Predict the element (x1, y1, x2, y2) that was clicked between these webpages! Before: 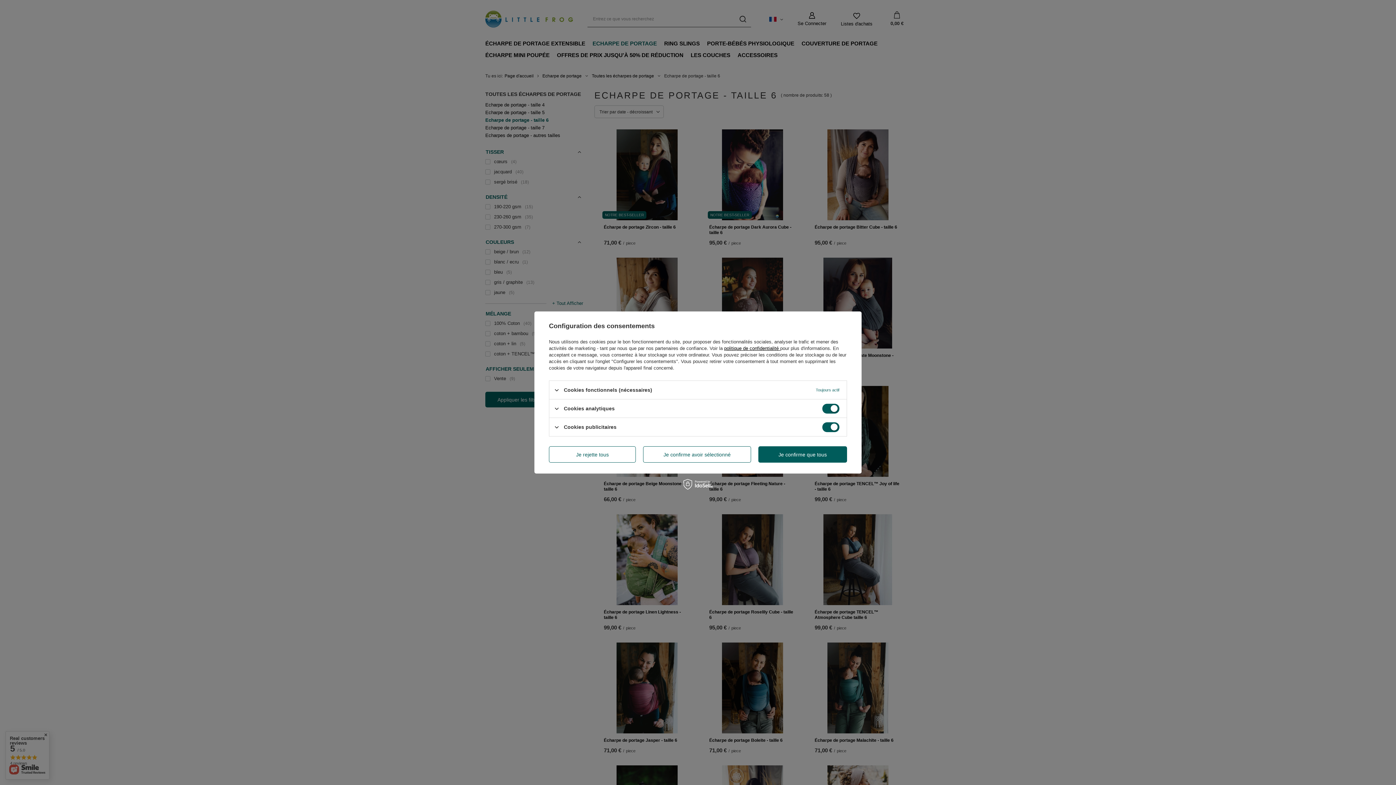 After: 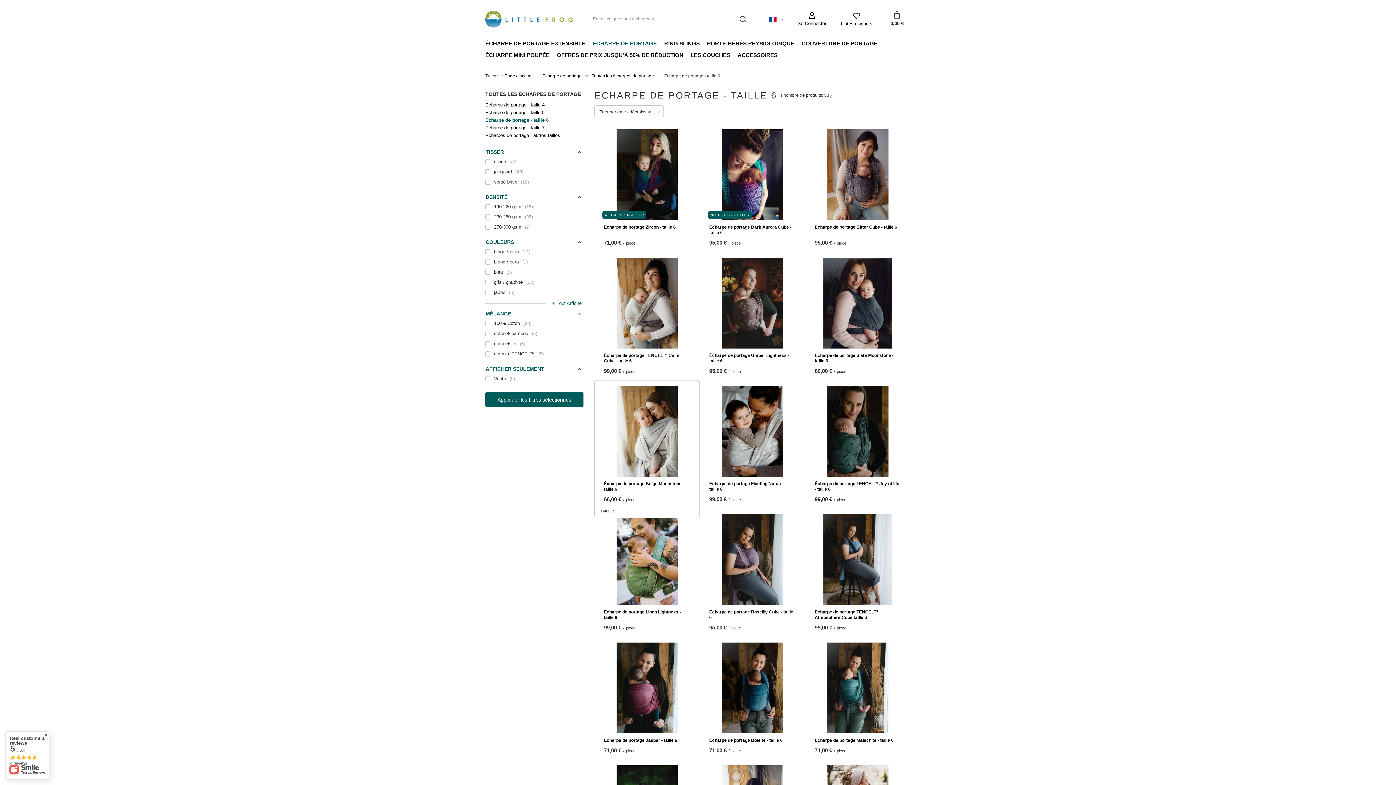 Action: label: Je confirme avoir sélectionné bbox: (643, 446, 751, 462)